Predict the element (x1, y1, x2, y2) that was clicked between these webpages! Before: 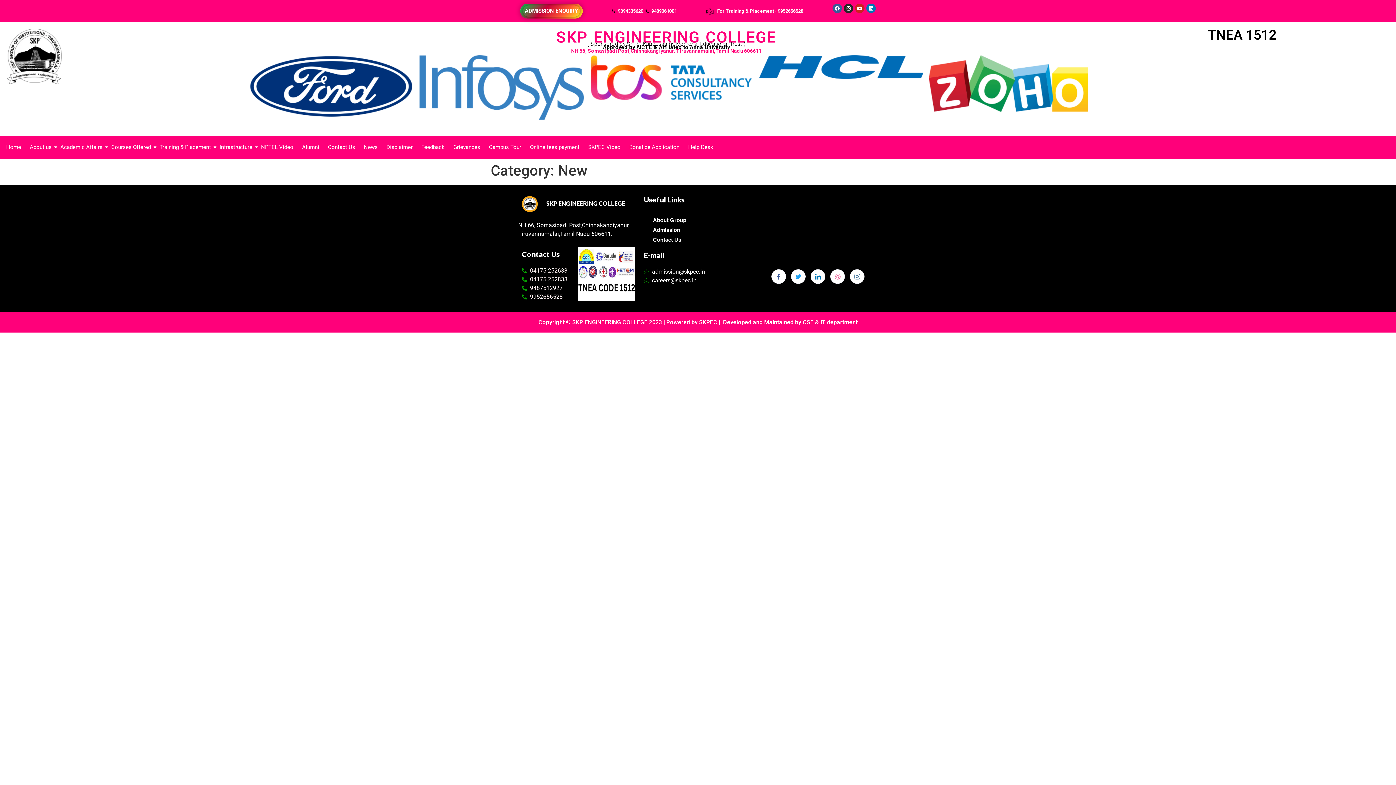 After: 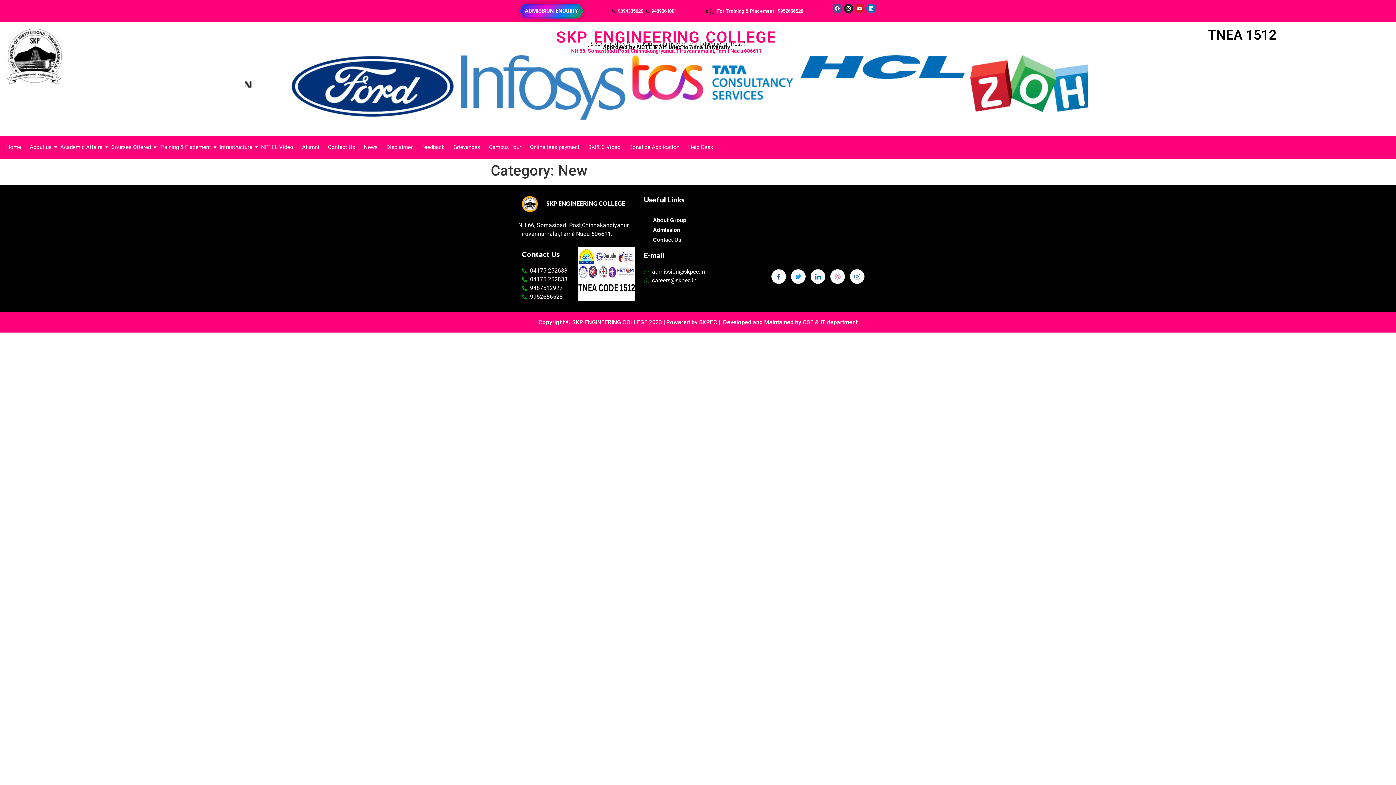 Action: bbox: (832, 3, 842, 13) label: Facebook